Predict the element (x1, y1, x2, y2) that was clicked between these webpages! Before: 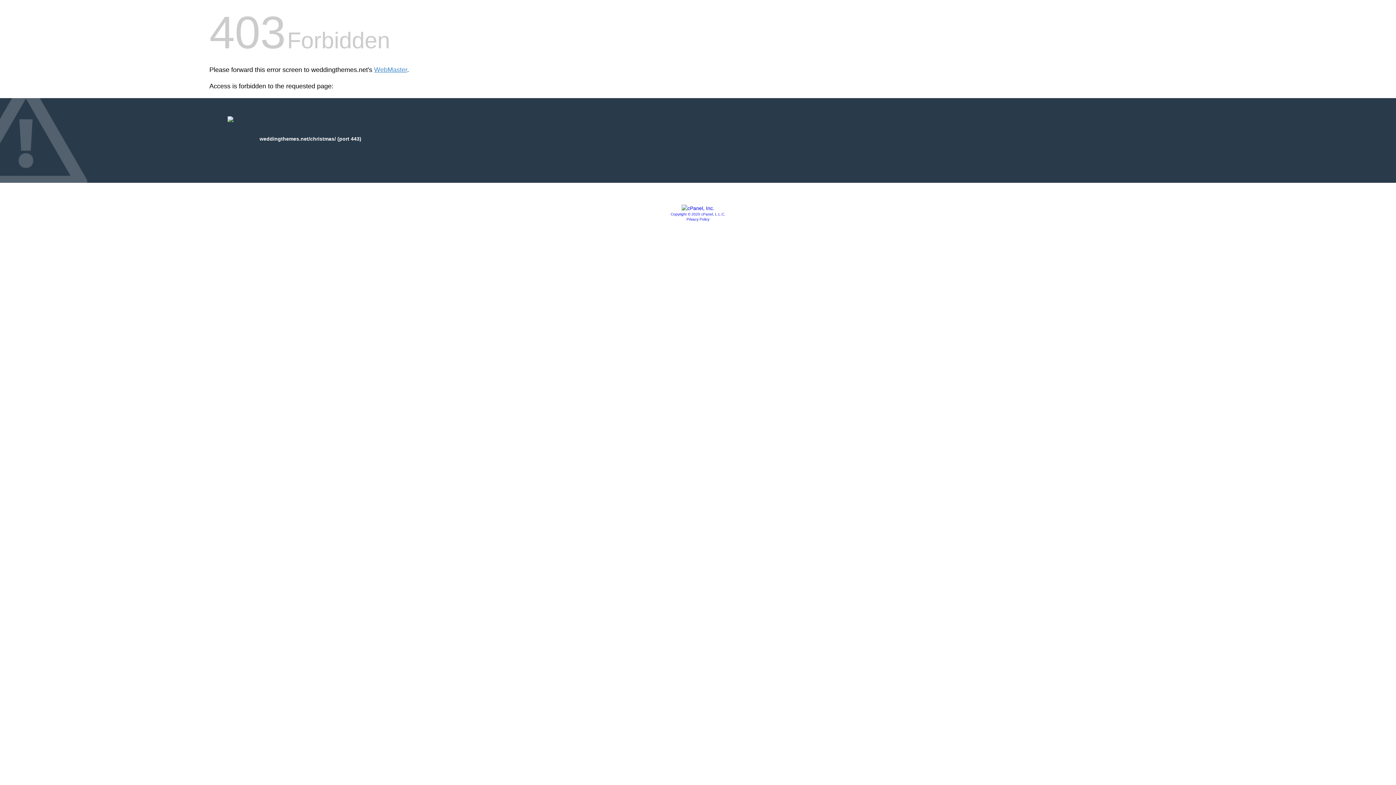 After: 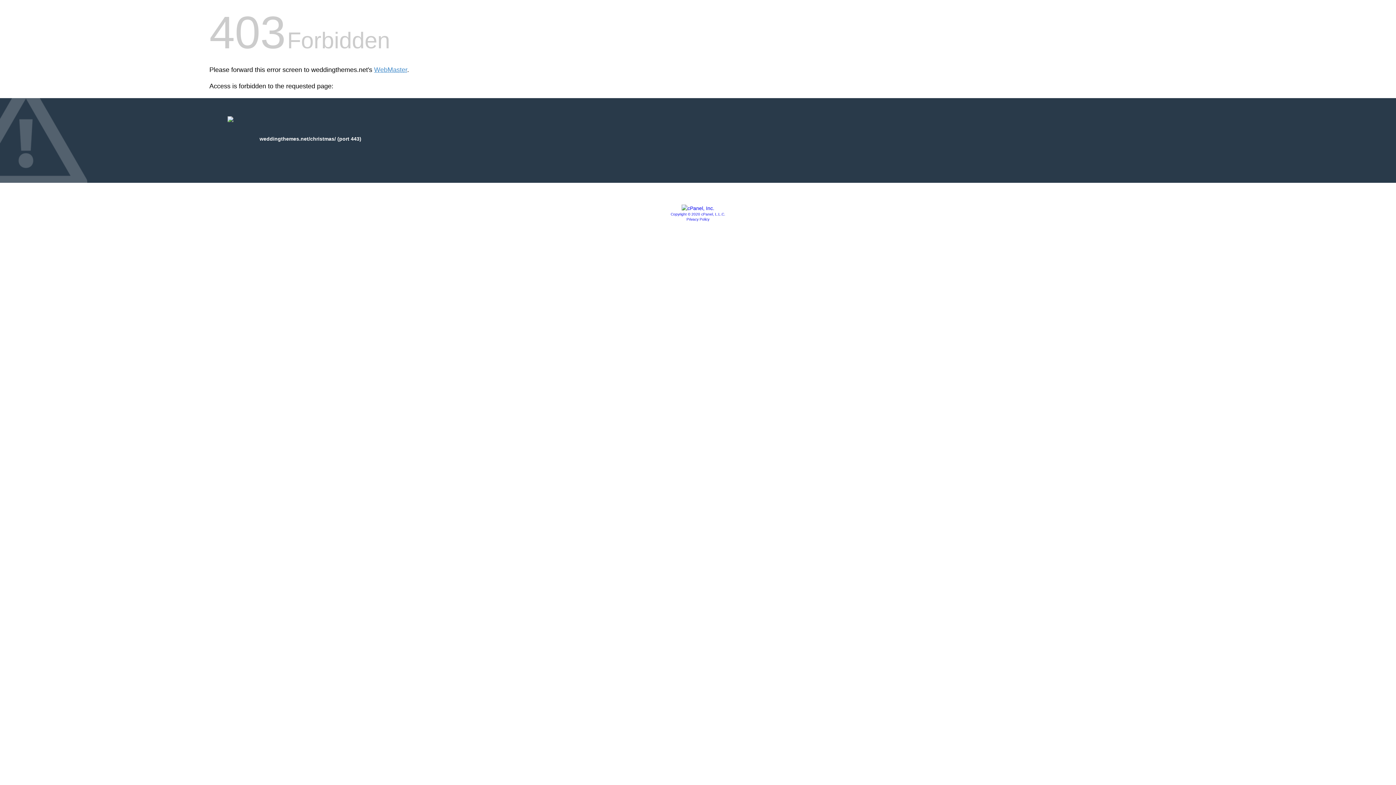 Action: bbox: (681, 205, 714, 211)